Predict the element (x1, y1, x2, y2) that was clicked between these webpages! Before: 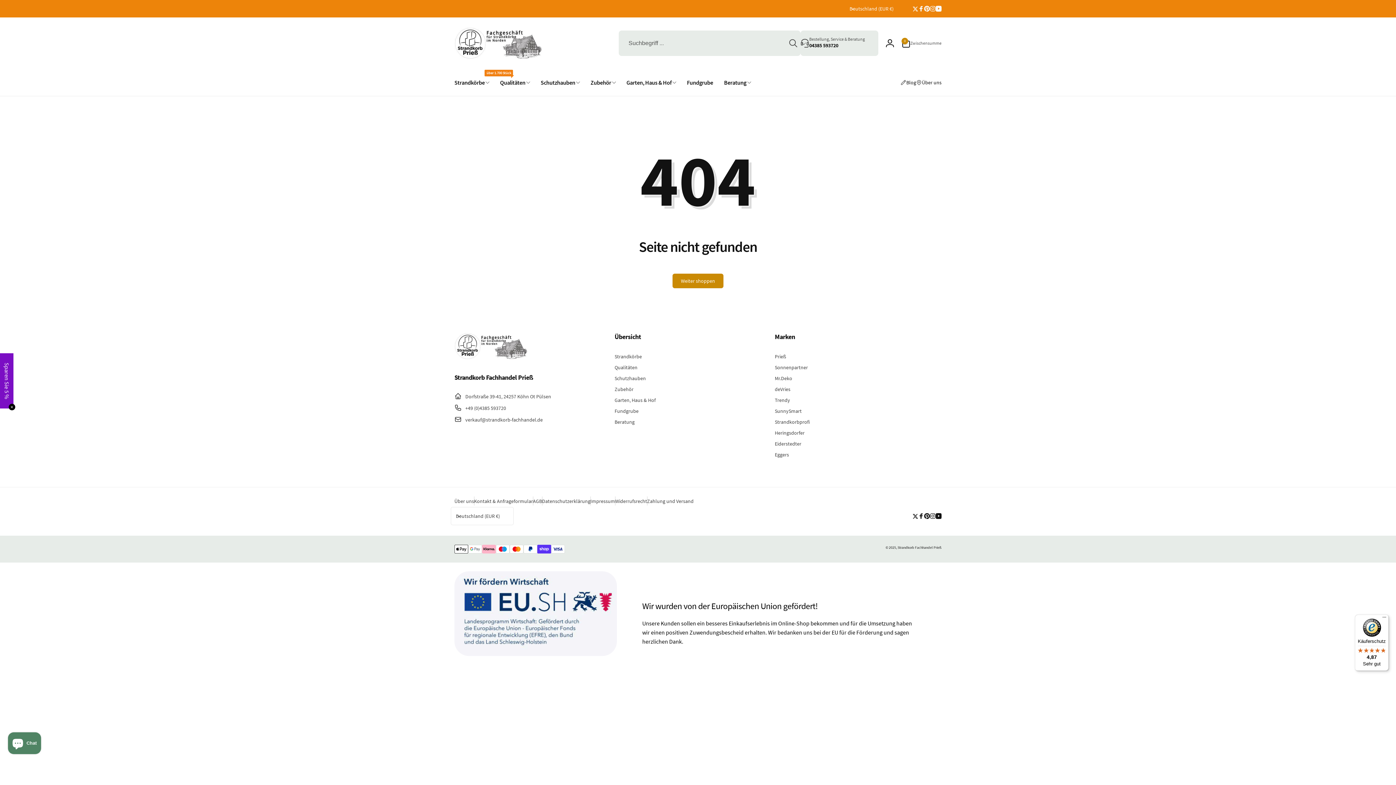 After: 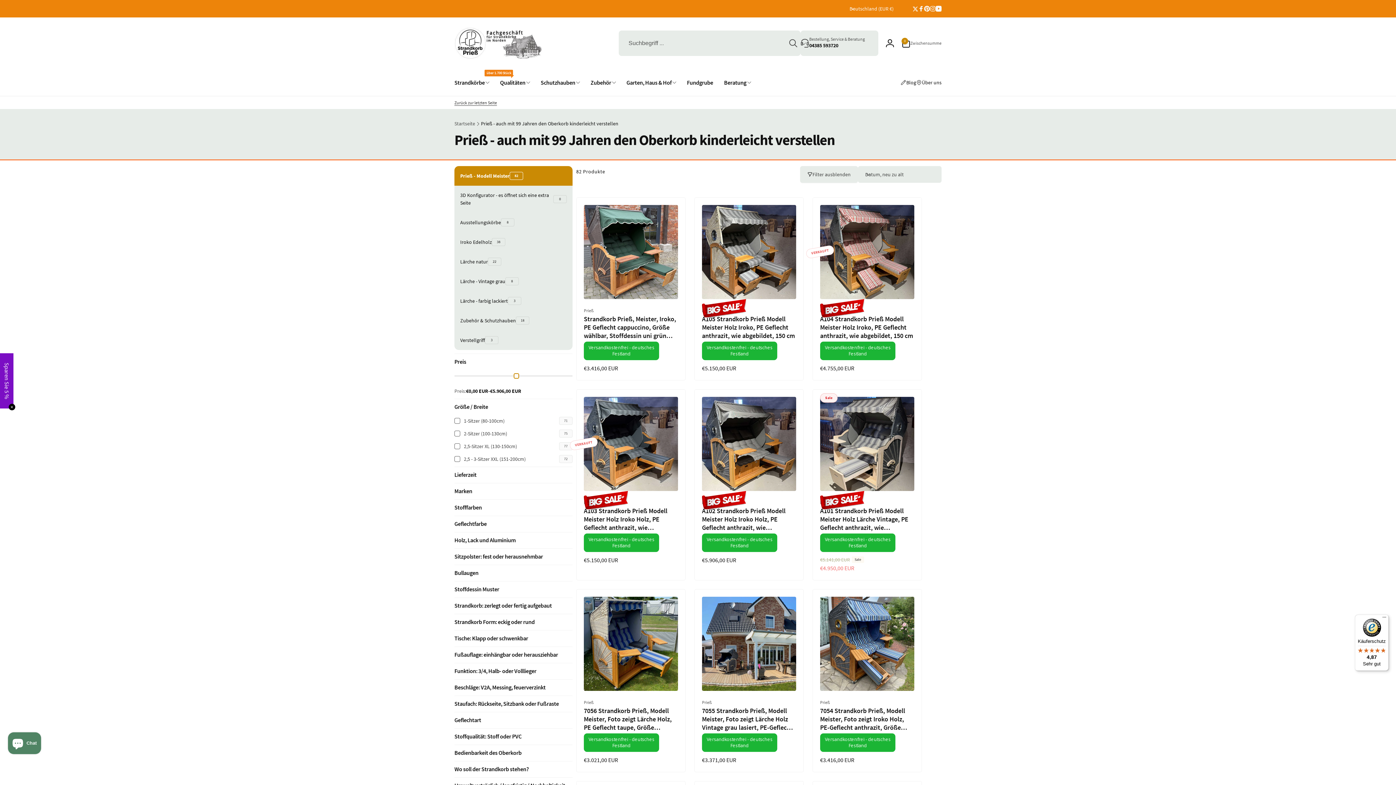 Action: bbox: (774, 353, 786, 362) label: Prieß